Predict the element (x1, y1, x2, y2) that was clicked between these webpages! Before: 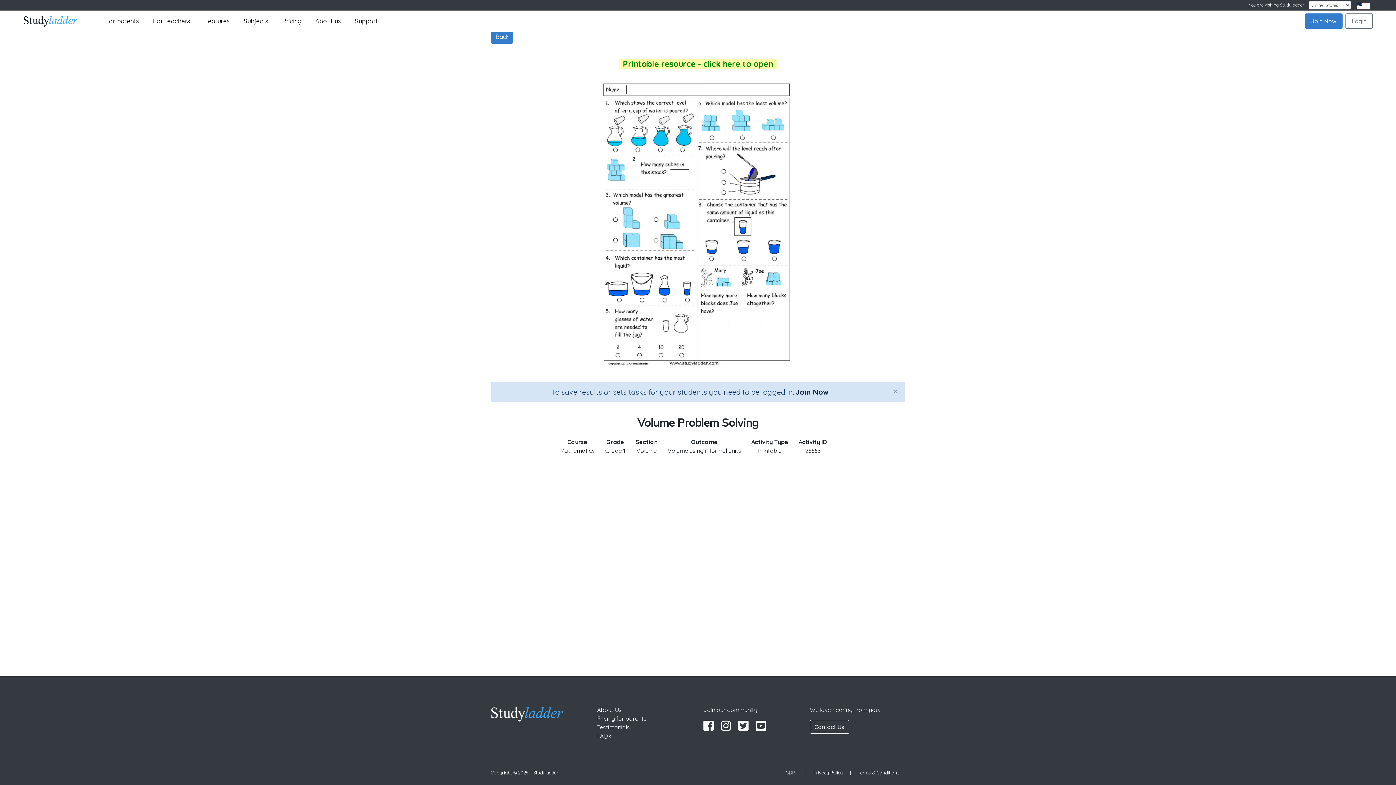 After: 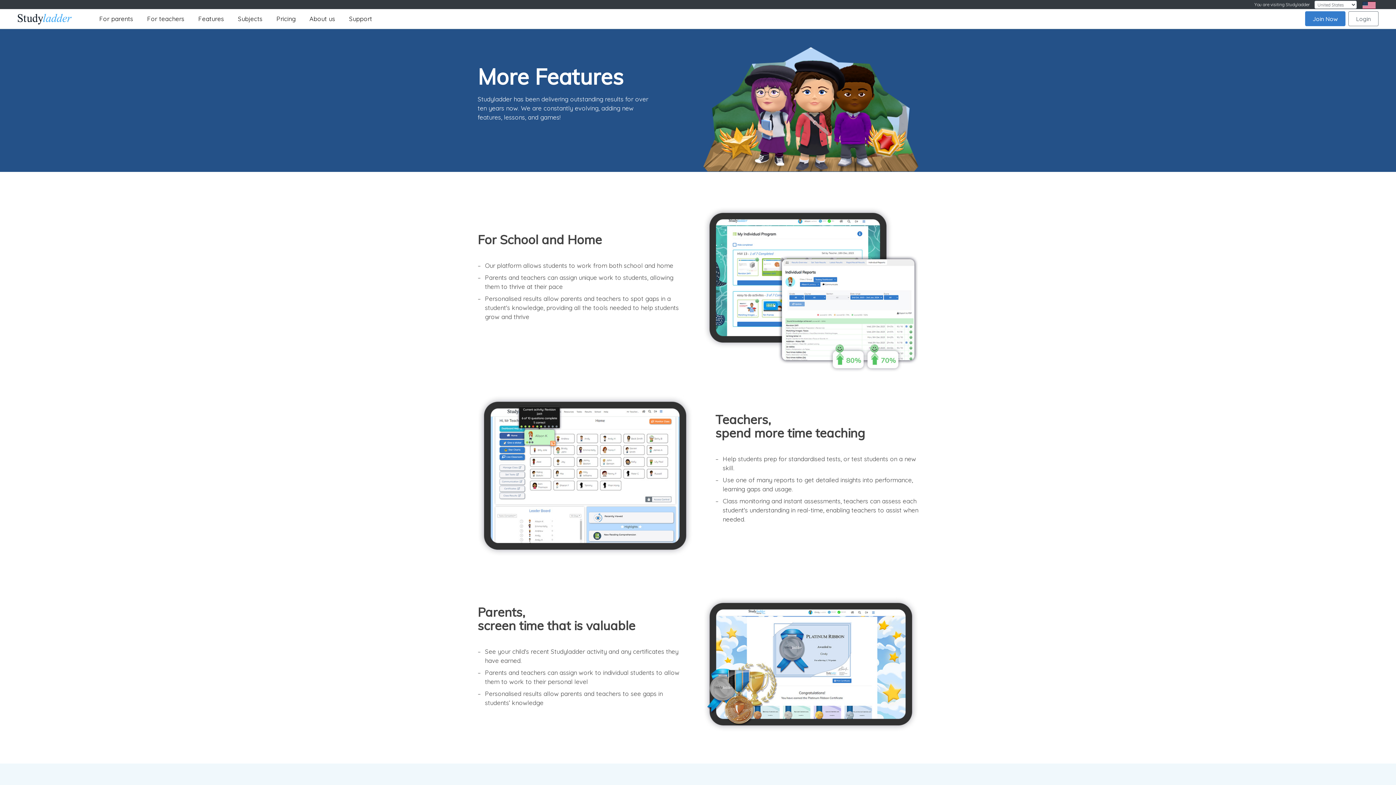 Action: bbox: (197, 13, 236, 28) label: Features